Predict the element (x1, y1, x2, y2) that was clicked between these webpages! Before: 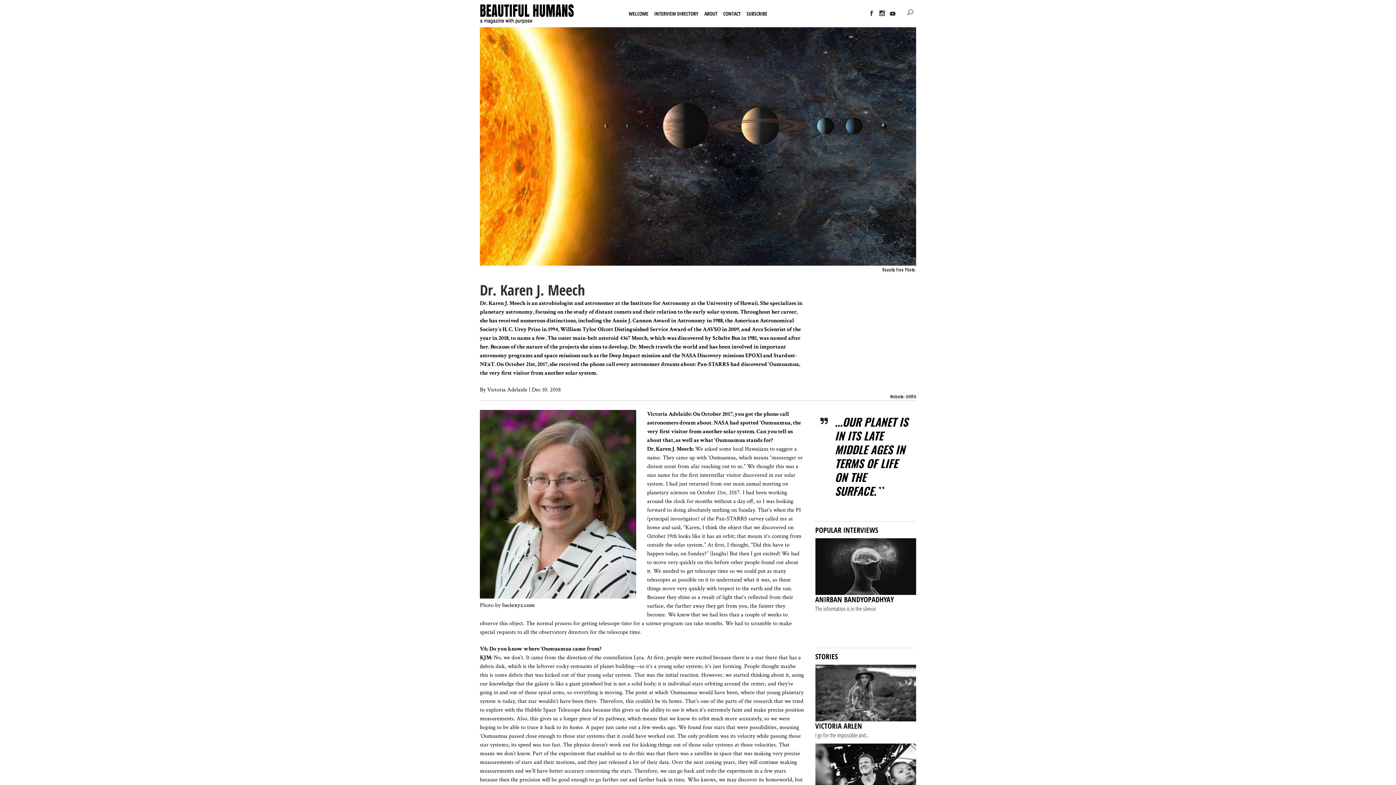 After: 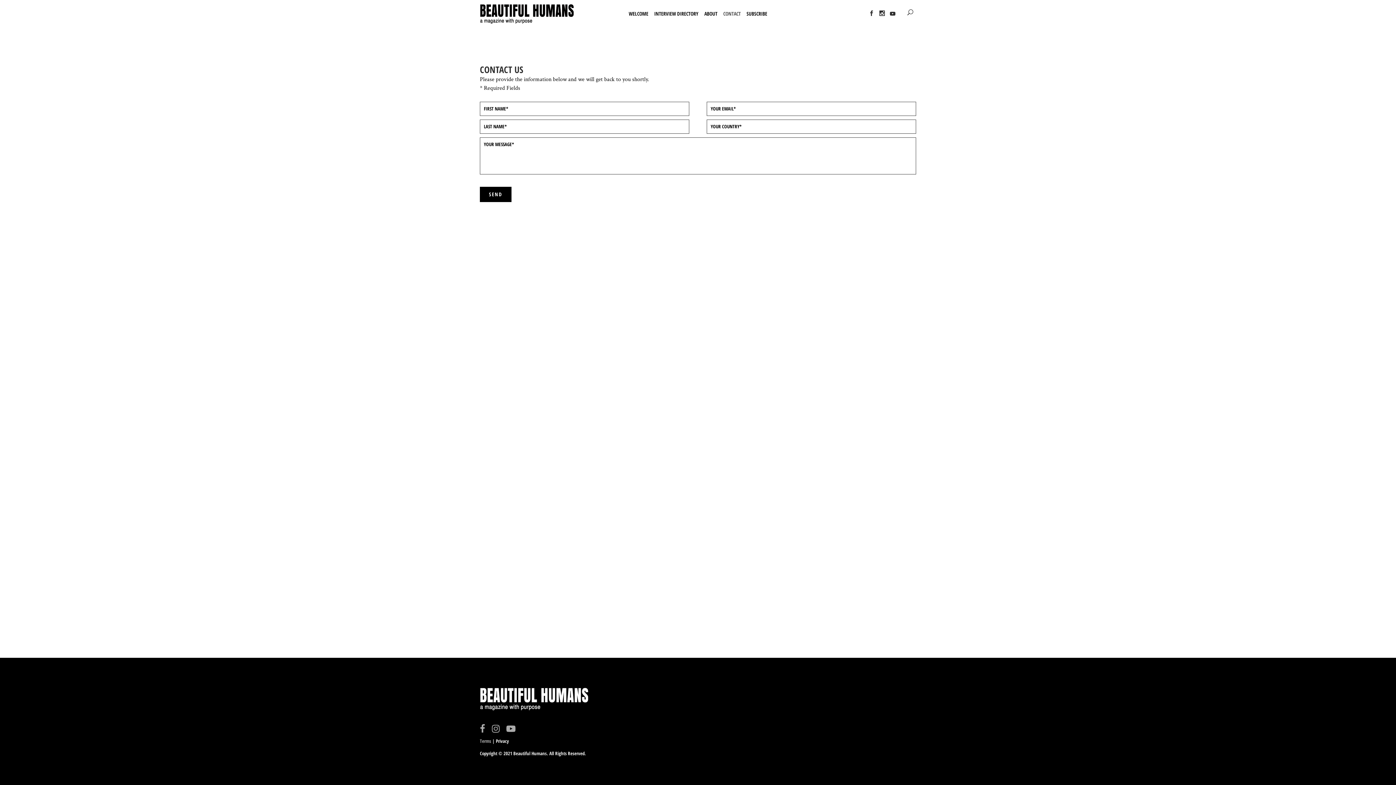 Action: label: CONTACT bbox: (720, 0, 743, 27)